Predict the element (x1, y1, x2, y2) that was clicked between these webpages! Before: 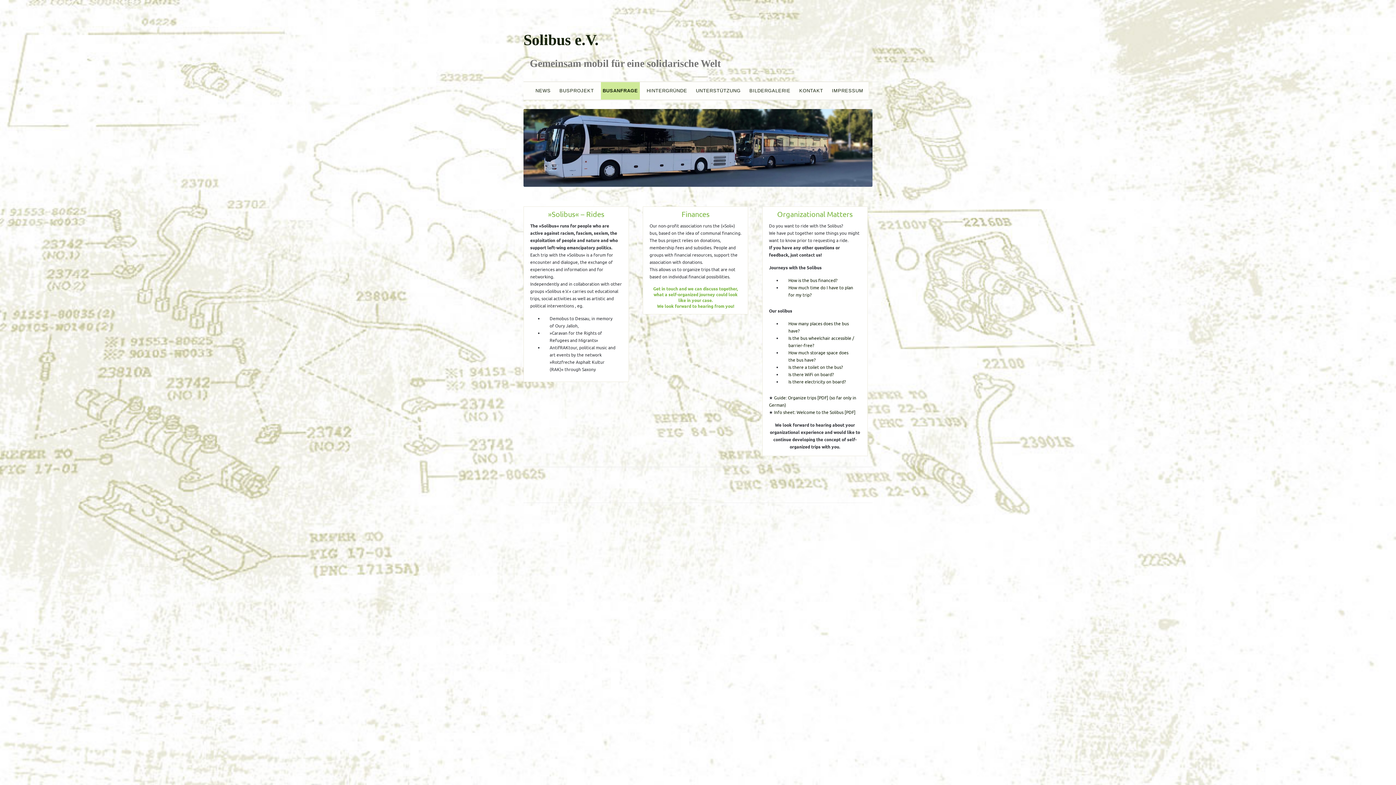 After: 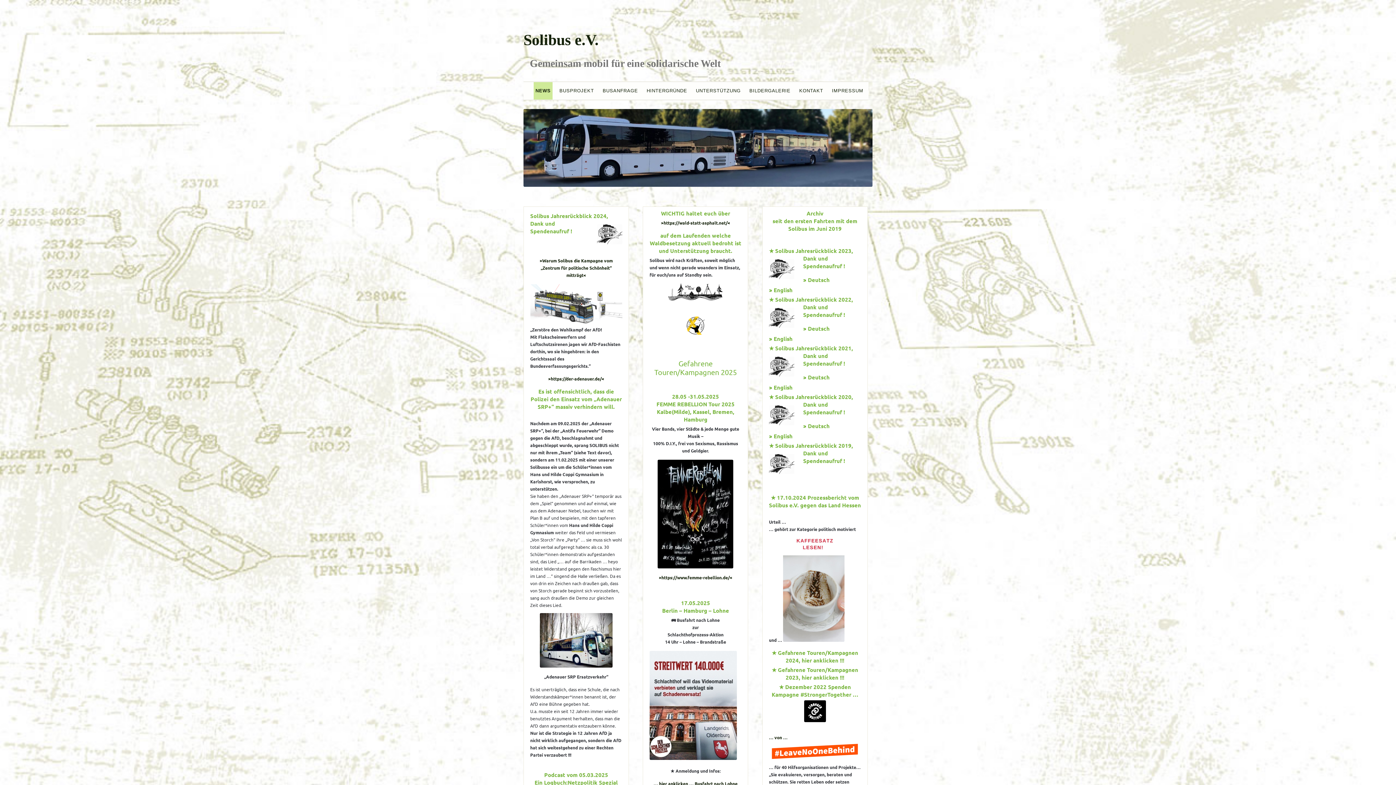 Action: bbox: (523, 182, 872, 187)